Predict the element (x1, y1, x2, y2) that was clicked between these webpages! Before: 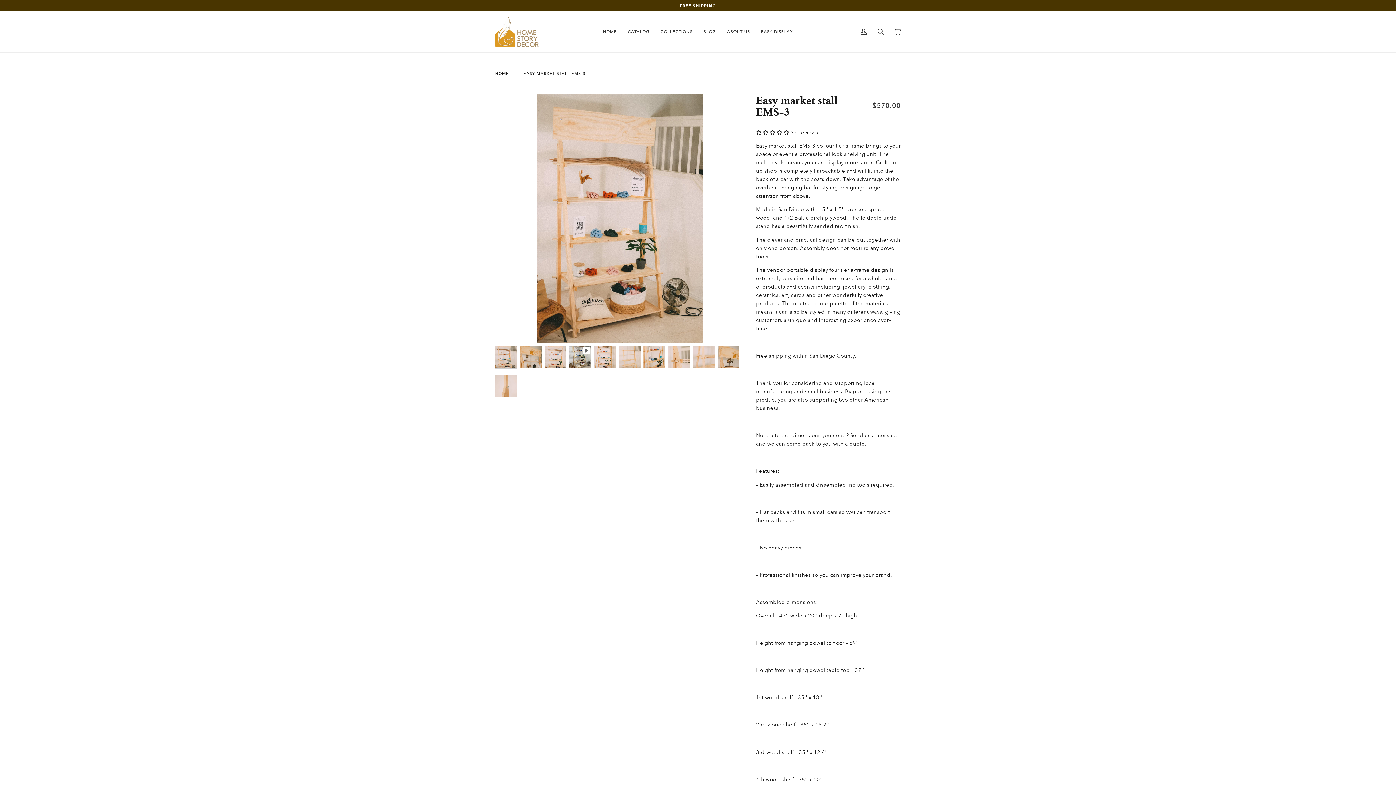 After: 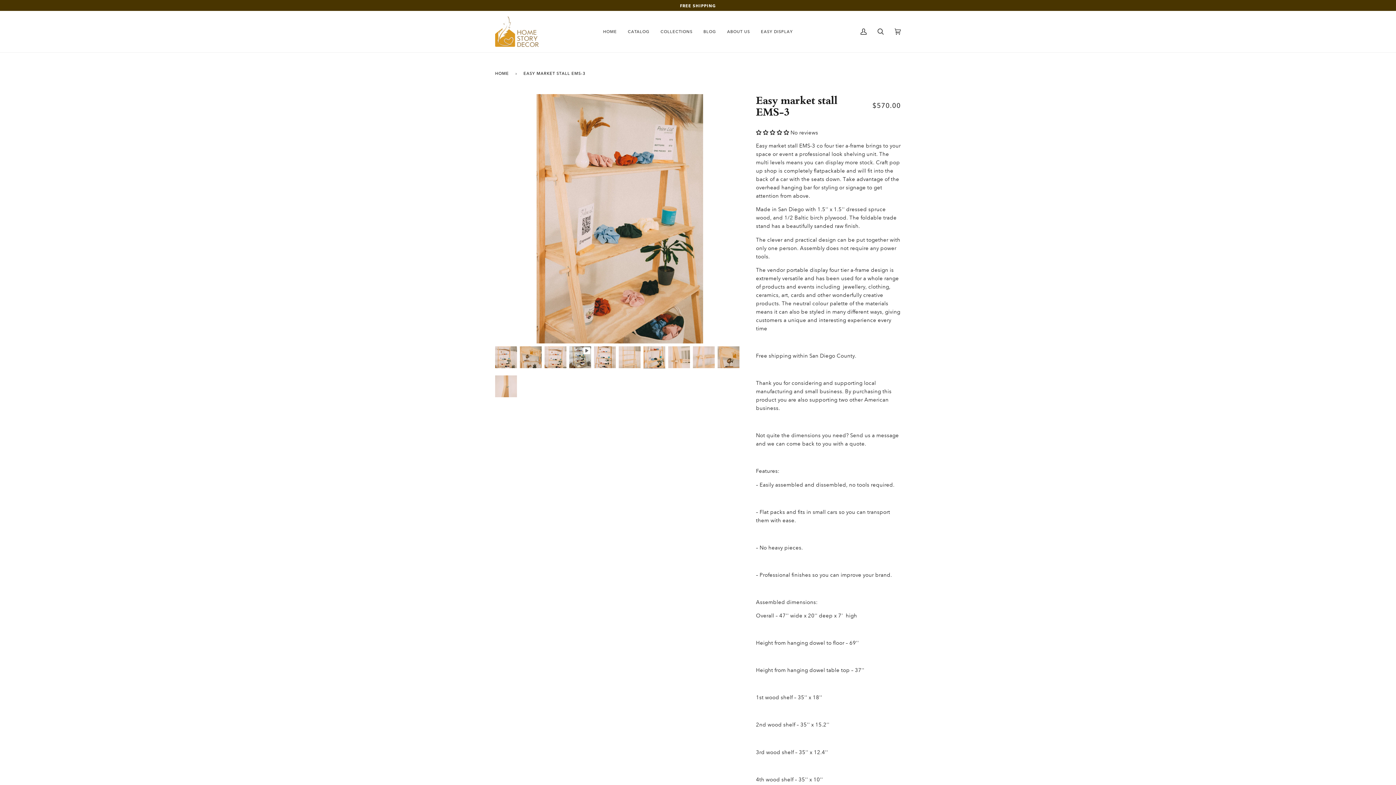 Action: bbox: (643, 346, 665, 368)